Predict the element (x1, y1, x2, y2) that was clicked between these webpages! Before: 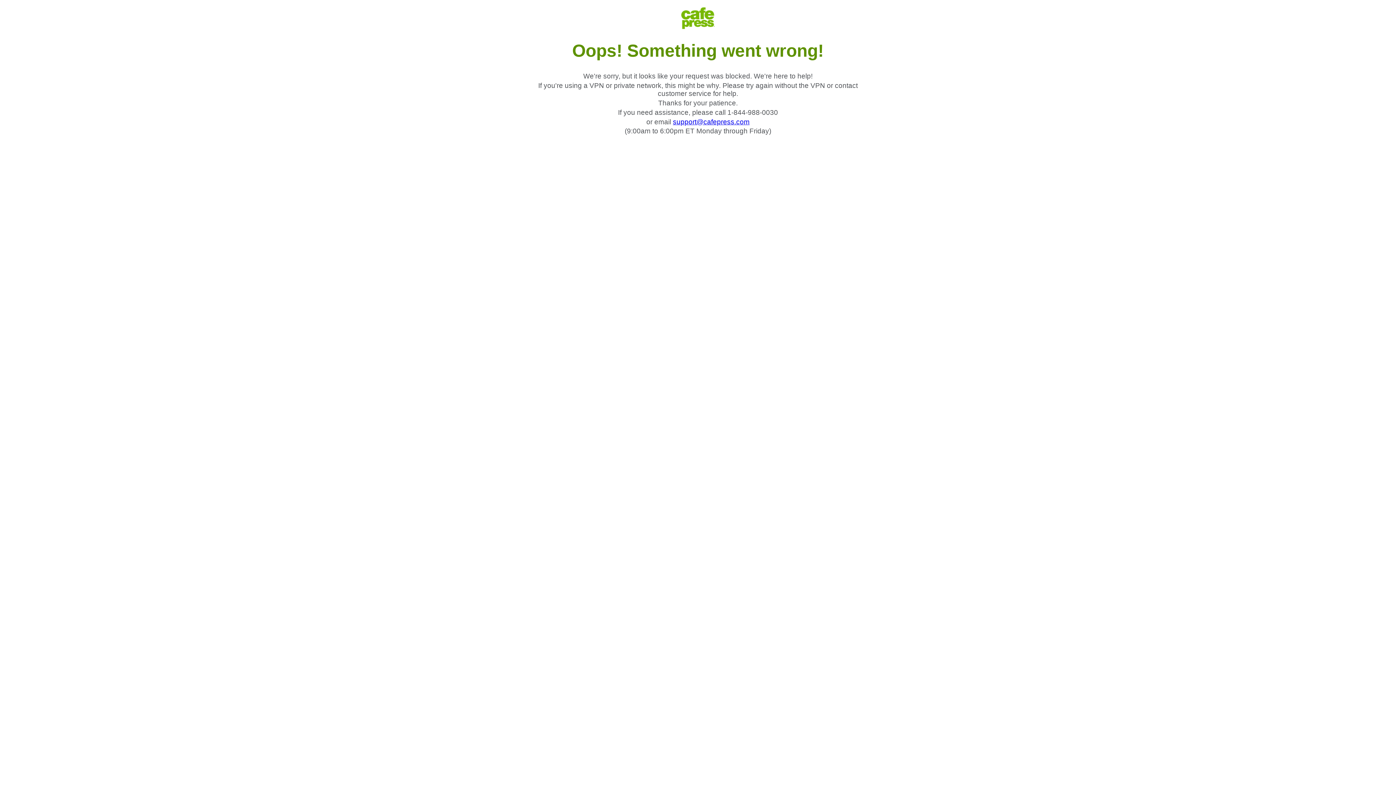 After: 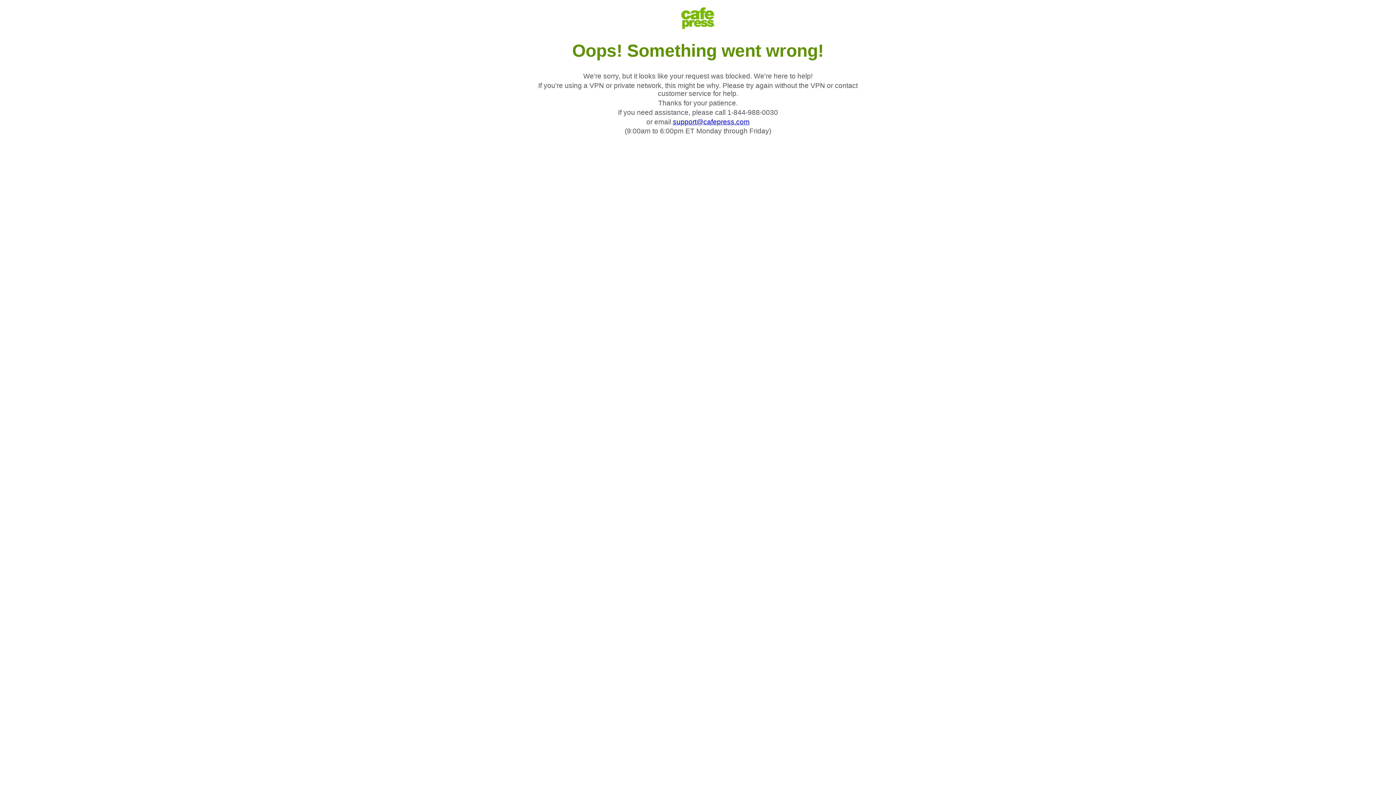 Action: label: support@cafepress.com bbox: (673, 118, 749, 125)